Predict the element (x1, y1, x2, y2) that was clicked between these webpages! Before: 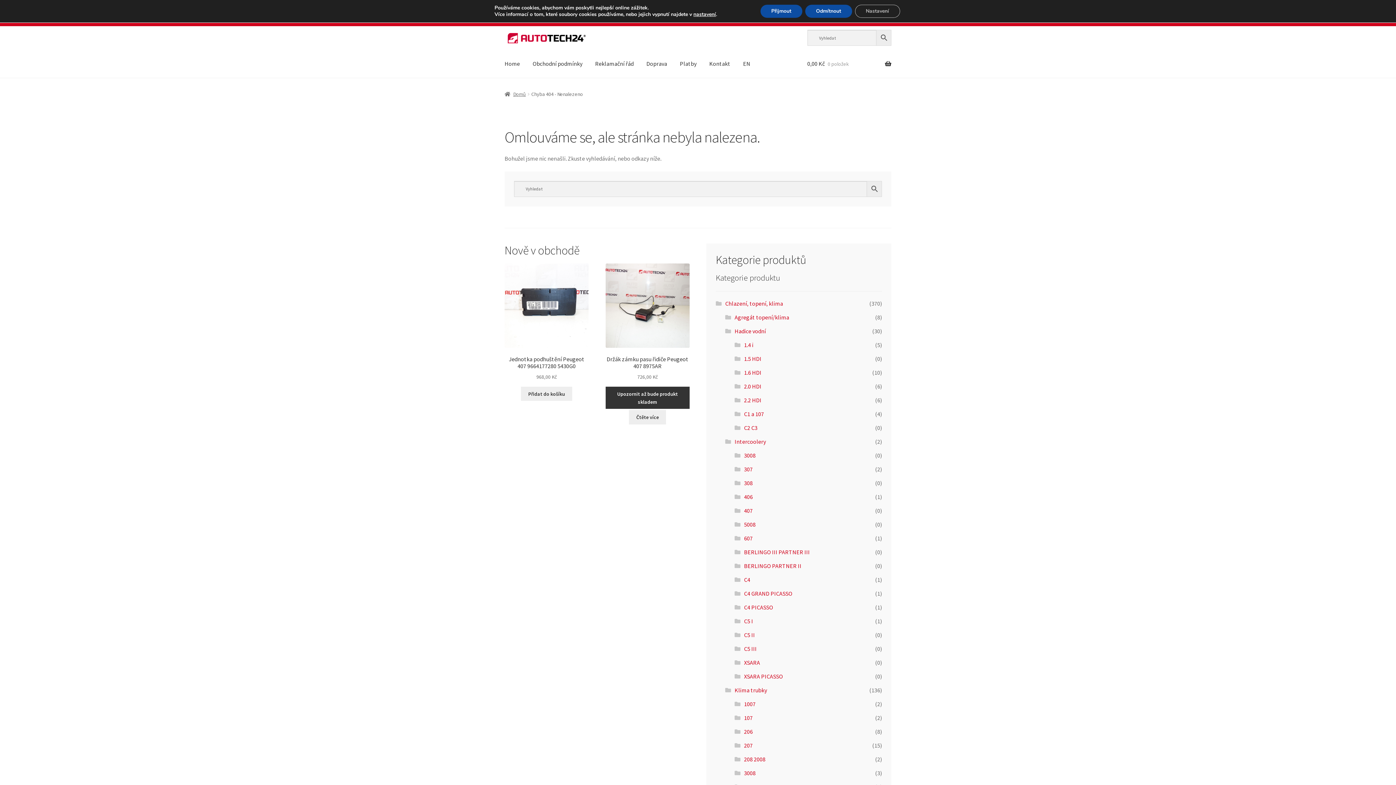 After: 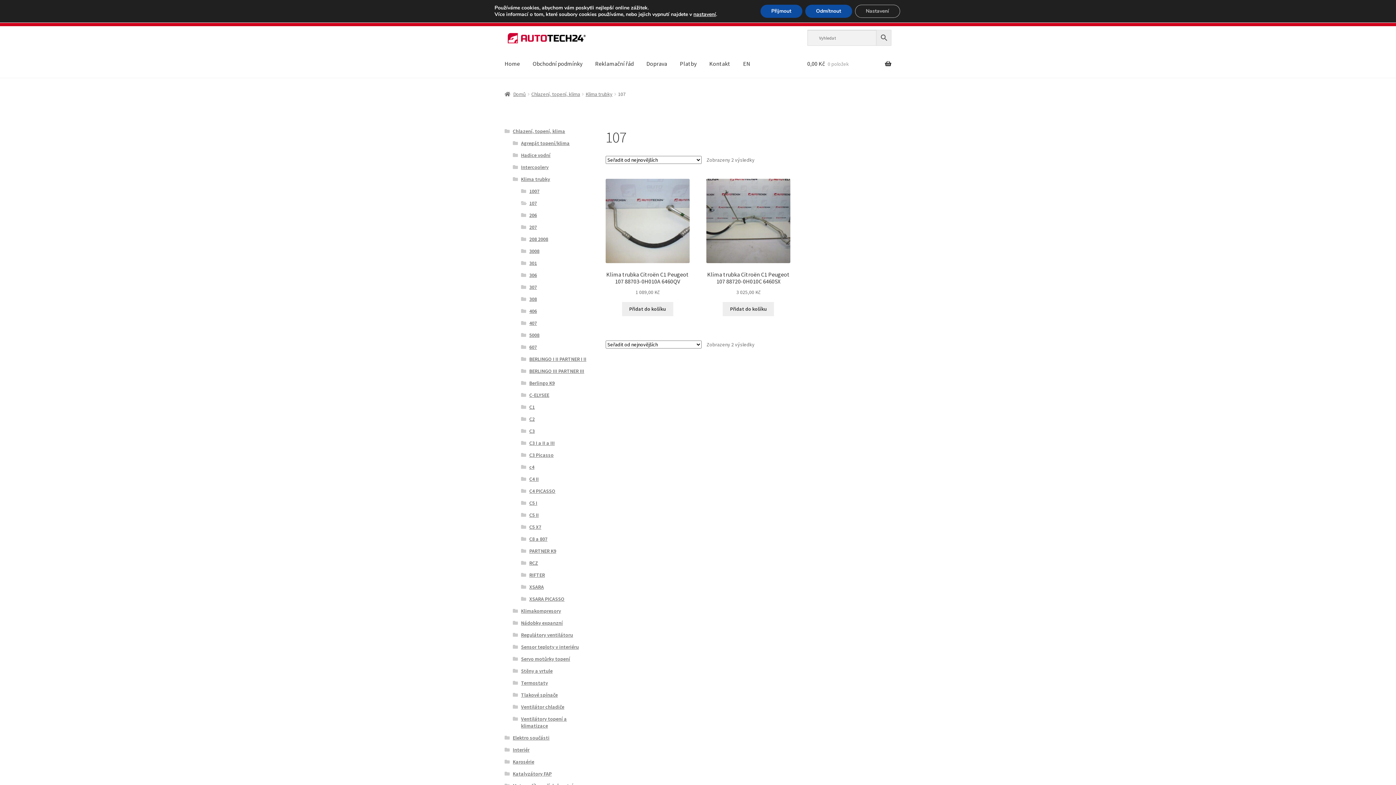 Action: bbox: (744, 714, 752, 721) label: 107